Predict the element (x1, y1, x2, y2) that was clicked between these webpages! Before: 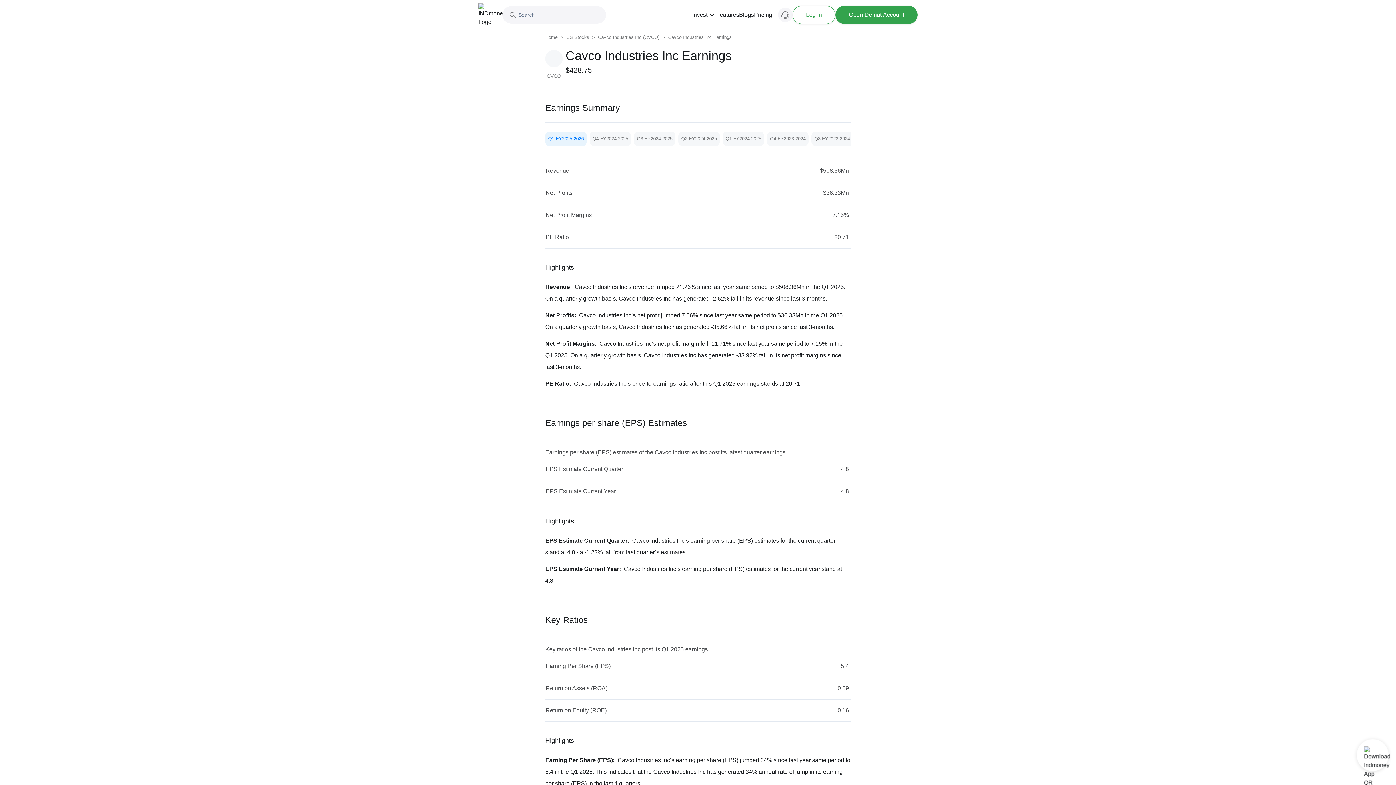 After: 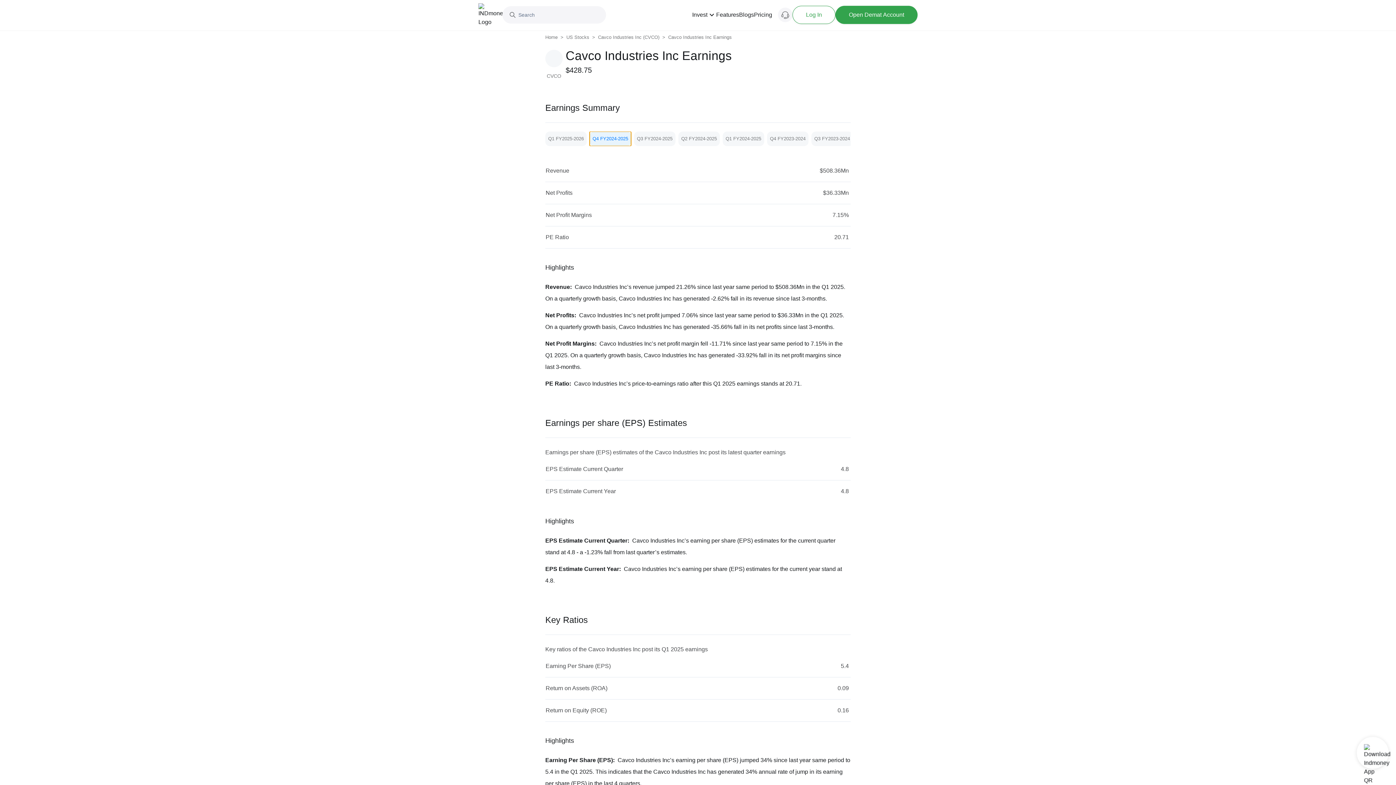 Action: bbox: (589, 131, 631, 146) label: Q4 FY2024-2025